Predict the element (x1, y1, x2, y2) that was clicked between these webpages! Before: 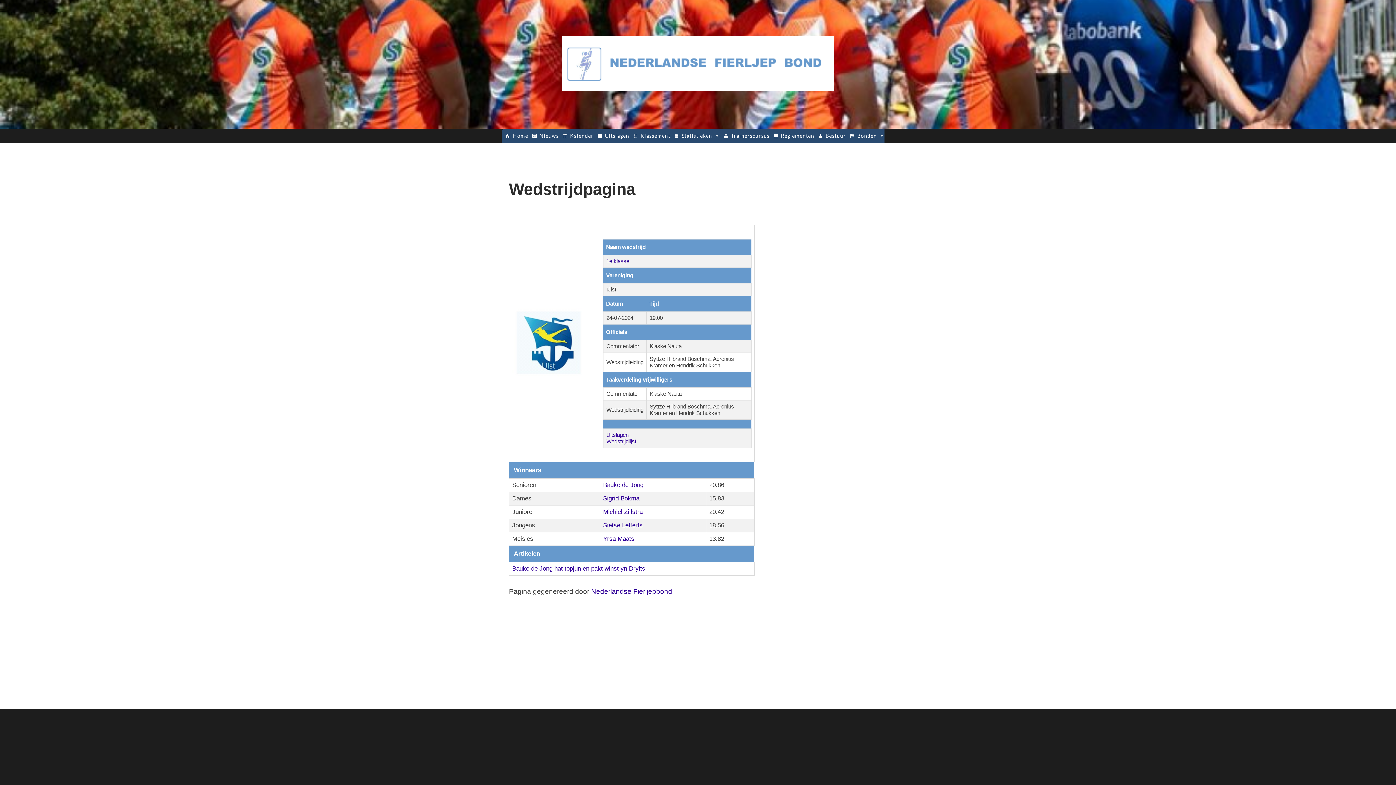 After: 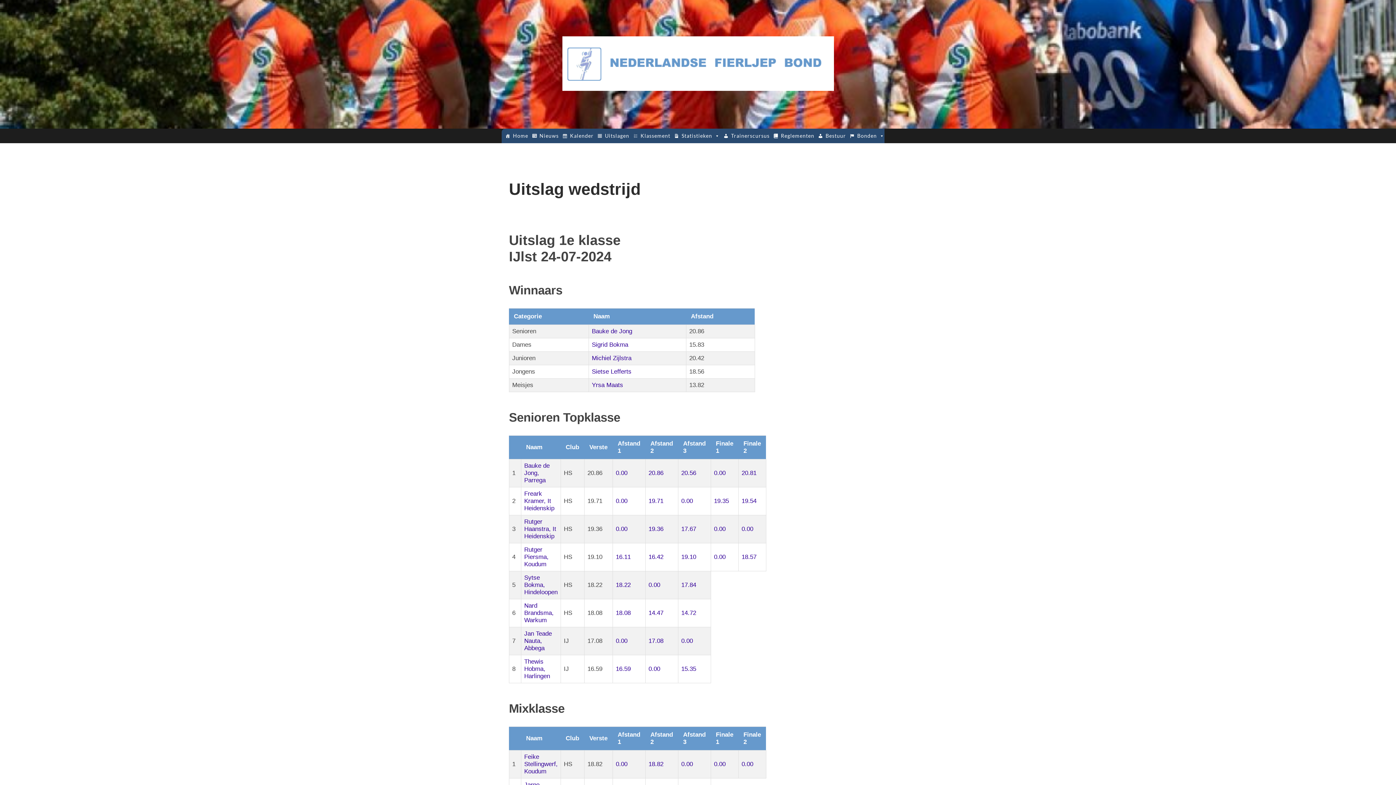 Action: label: Uitslagen bbox: (606, 431, 628, 438)